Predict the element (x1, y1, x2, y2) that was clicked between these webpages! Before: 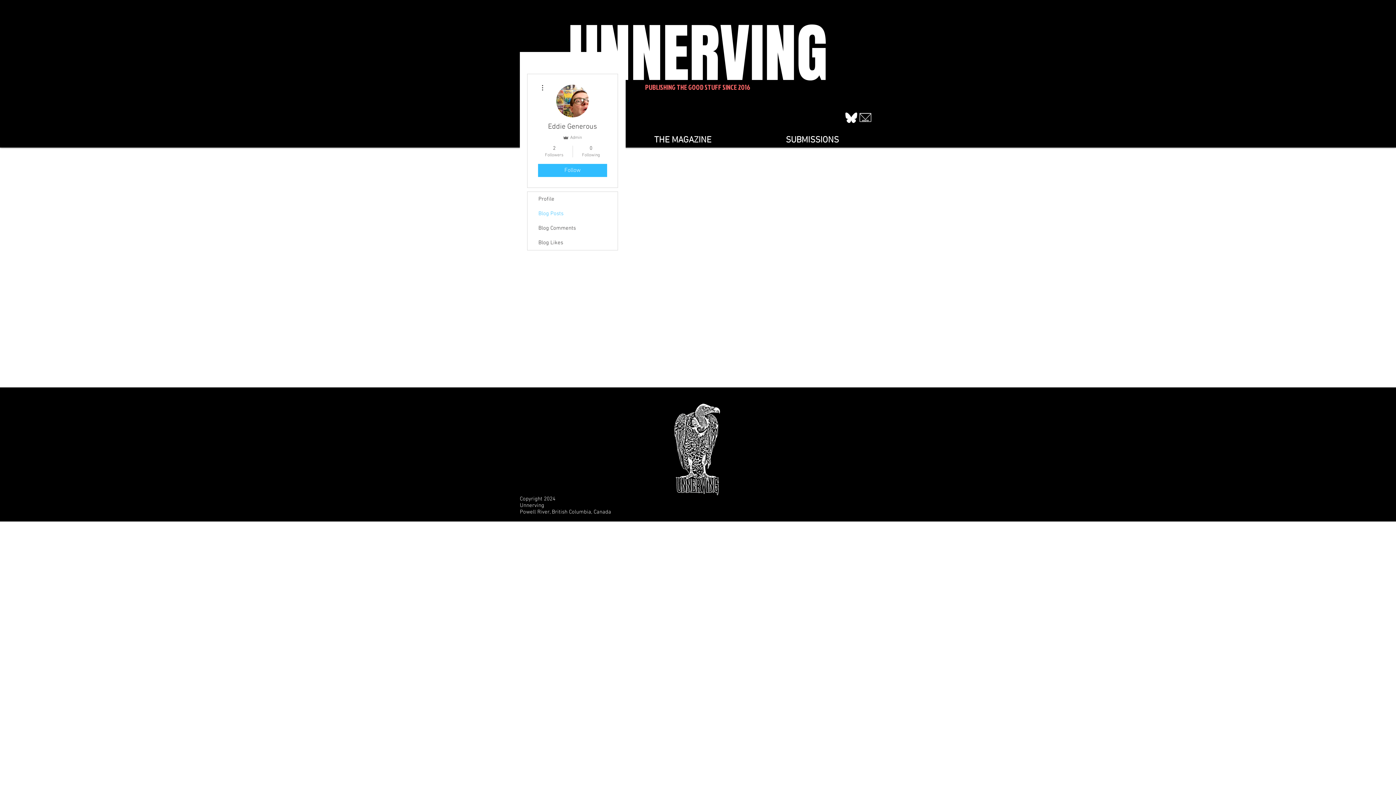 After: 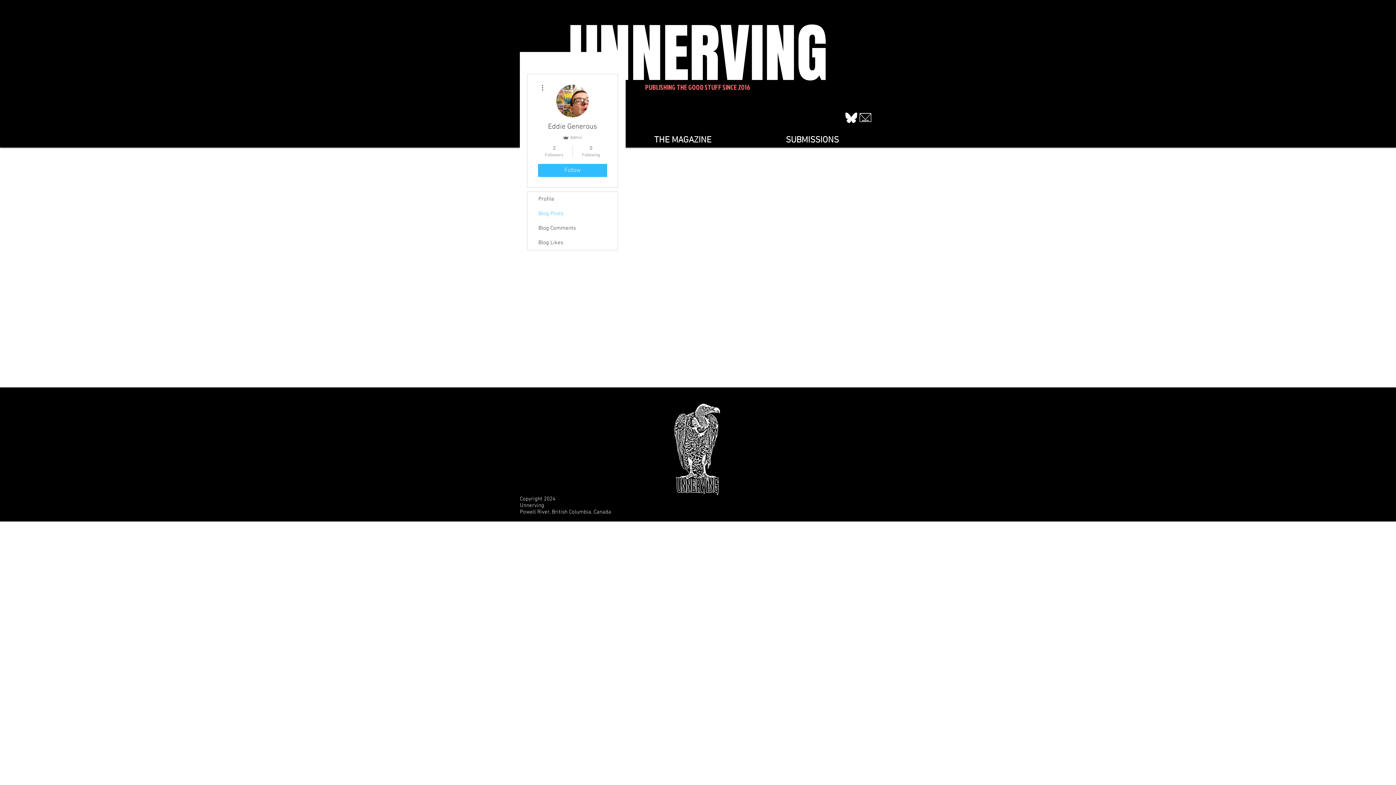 Action: bbox: (538, 83, 546, 92)